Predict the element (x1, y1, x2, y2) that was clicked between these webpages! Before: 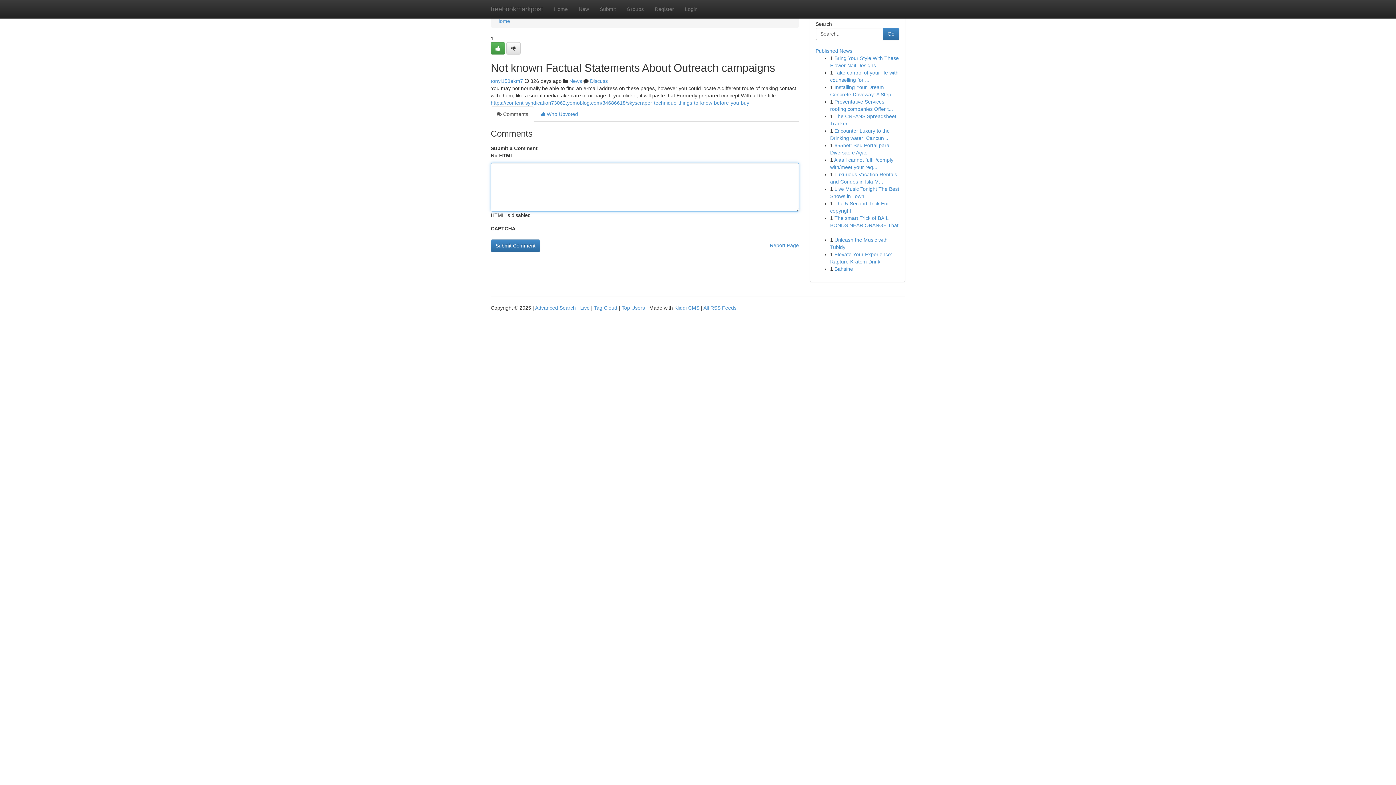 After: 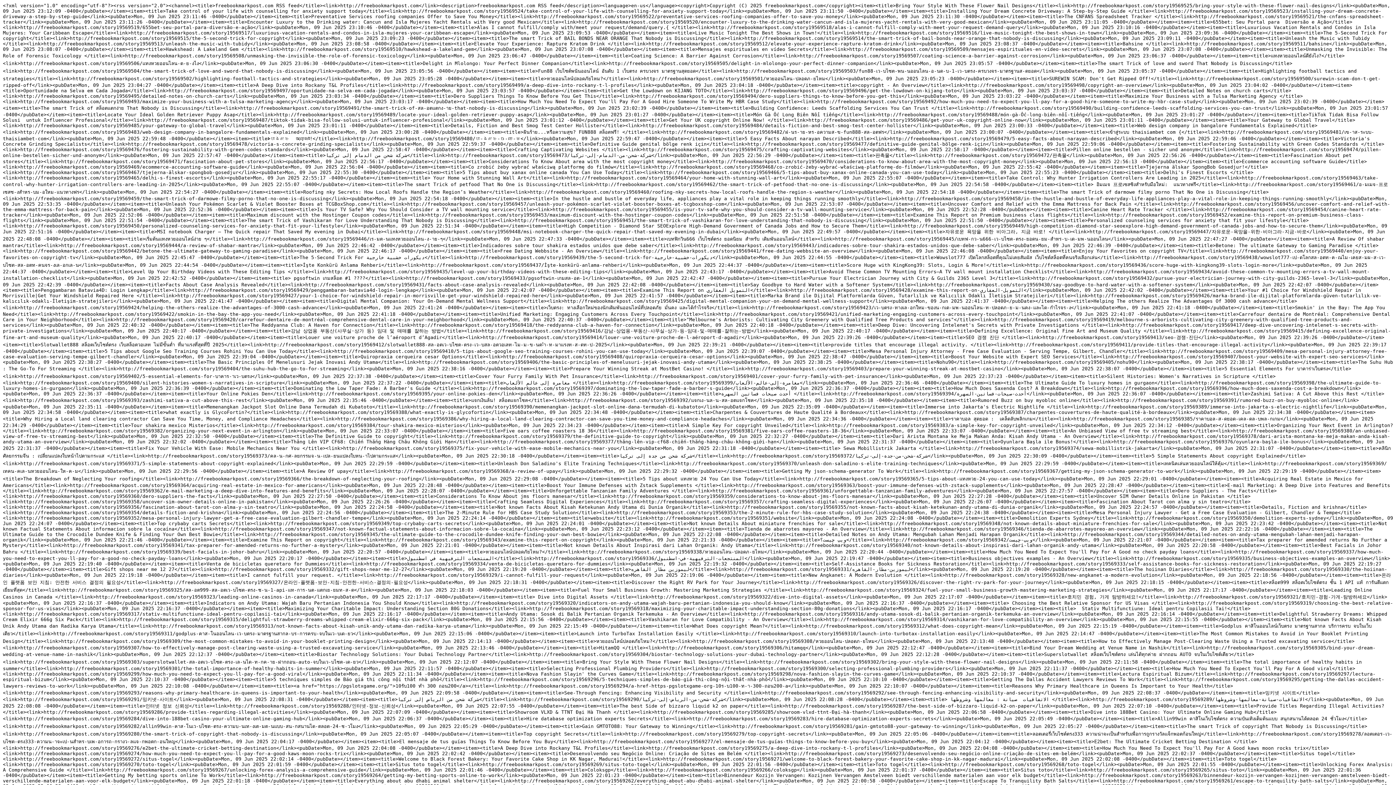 Action: label: All RSS Feeds bbox: (703, 305, 736, 310)